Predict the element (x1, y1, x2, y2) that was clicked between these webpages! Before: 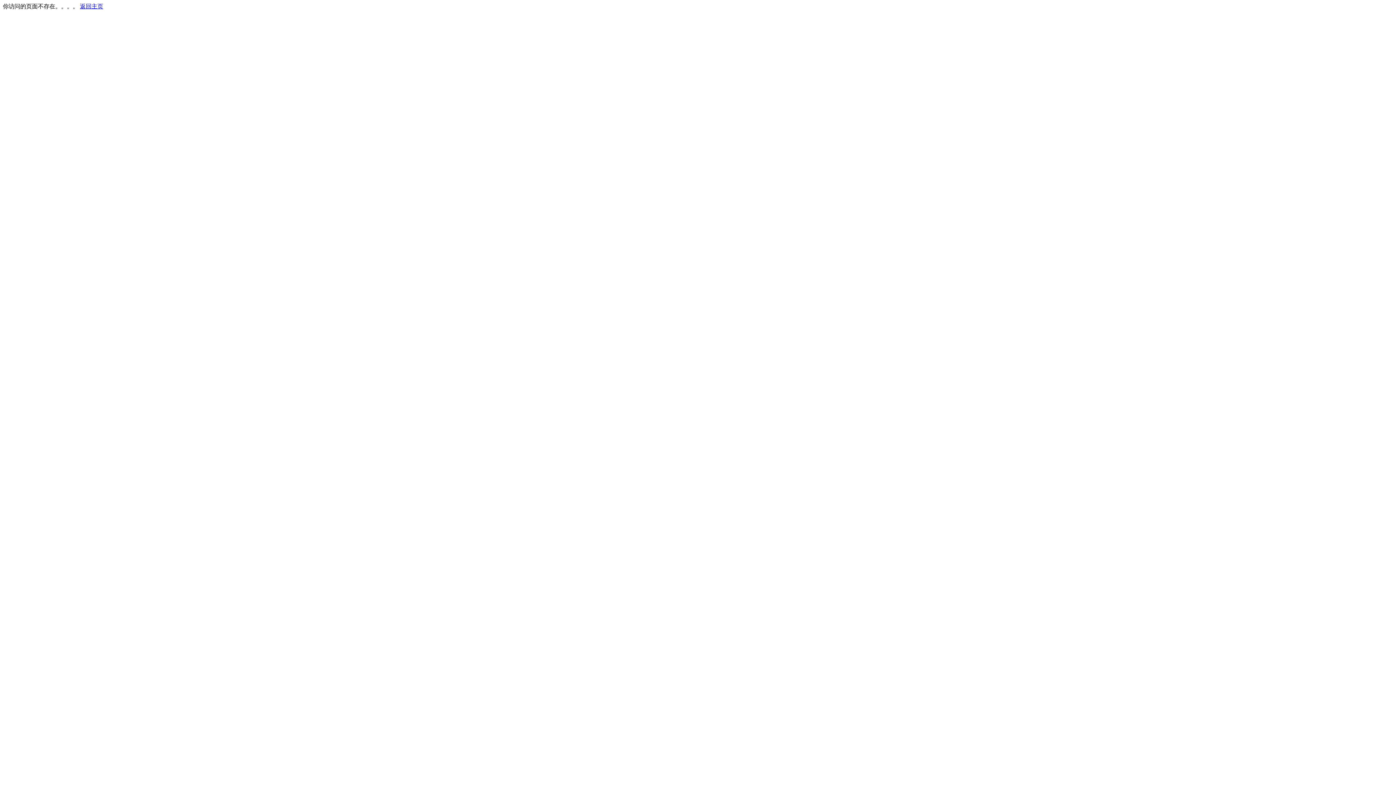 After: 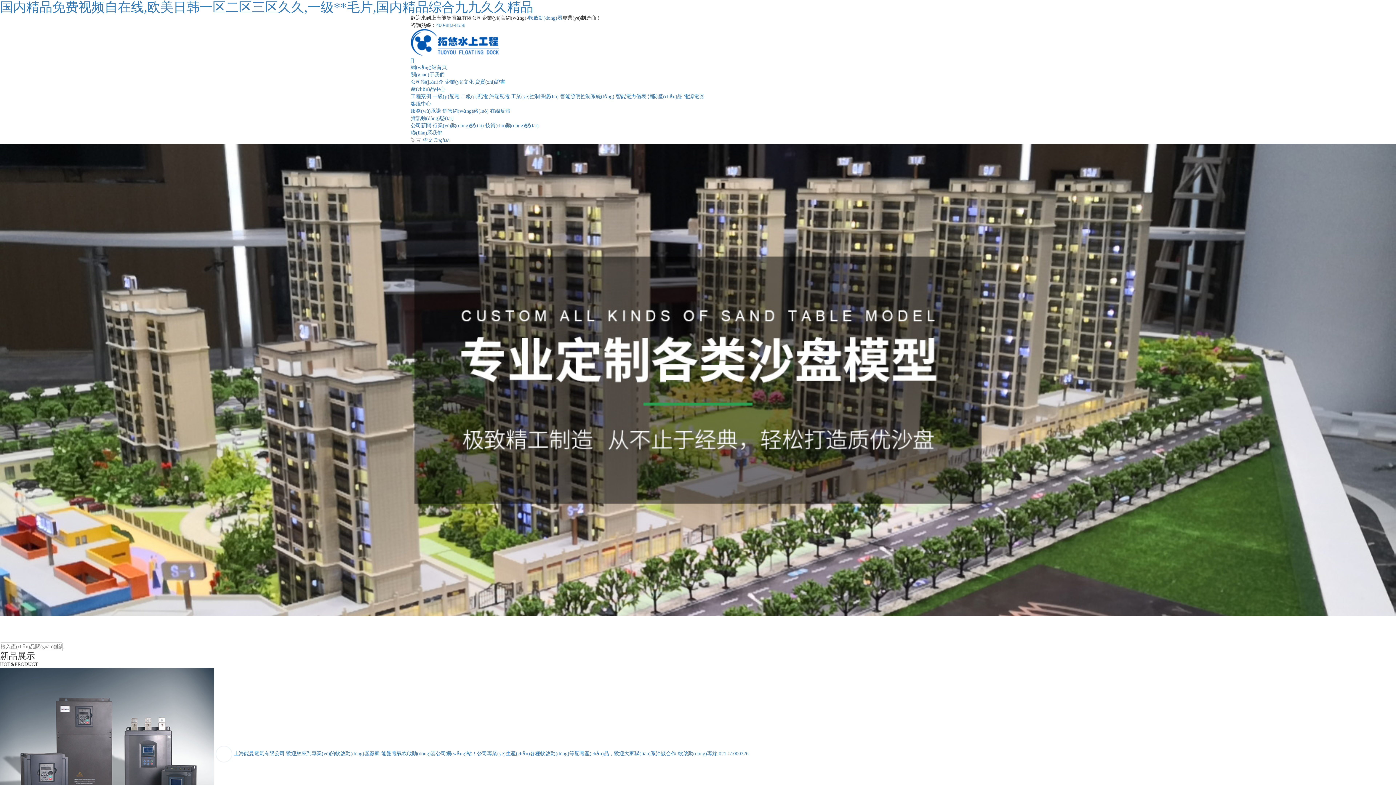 Action: bbox: (80, 3, 103, 9) label: 返回主页